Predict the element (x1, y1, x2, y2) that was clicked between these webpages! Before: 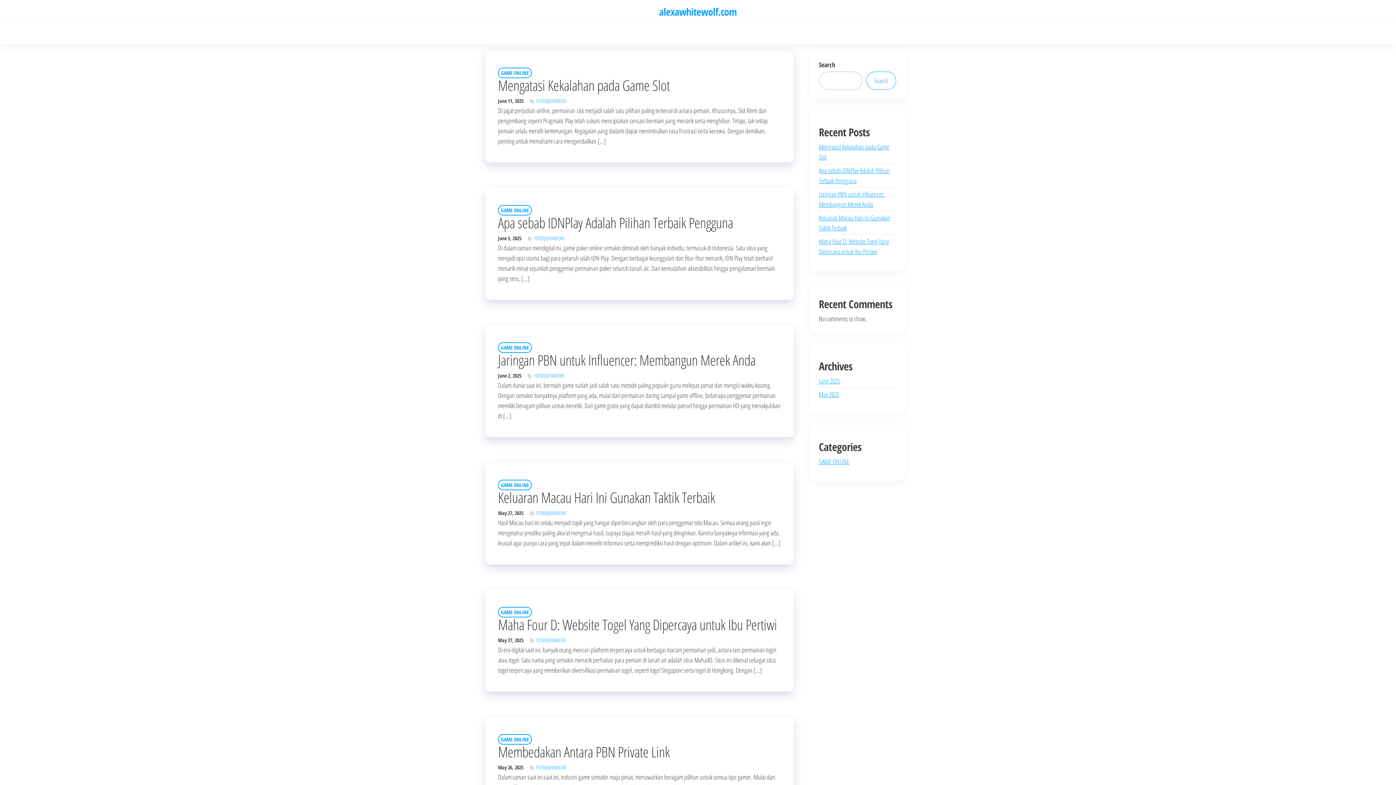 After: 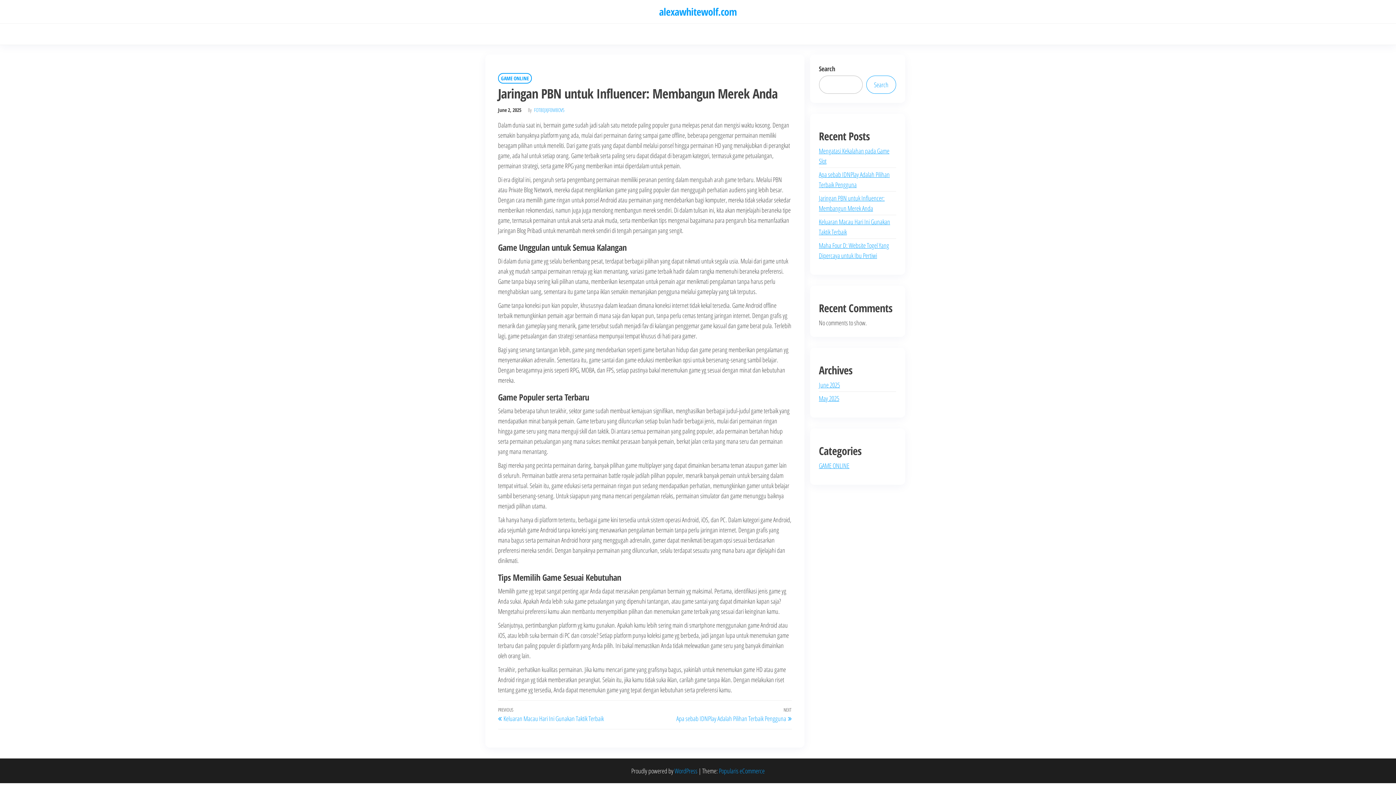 Action: label: Jaringan PBN untuk Influencer: Membangun Merek Anda bbox: (498, 350, 755, 370)